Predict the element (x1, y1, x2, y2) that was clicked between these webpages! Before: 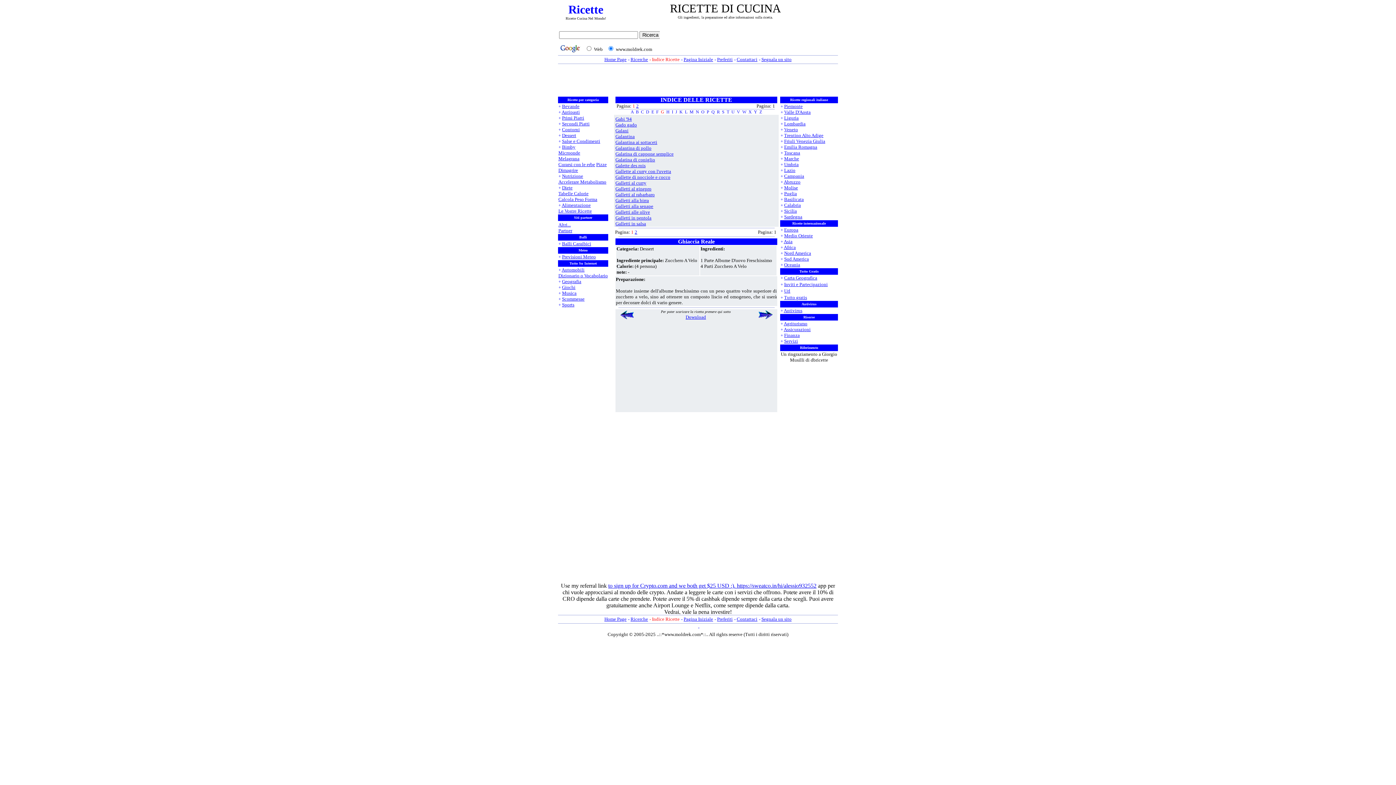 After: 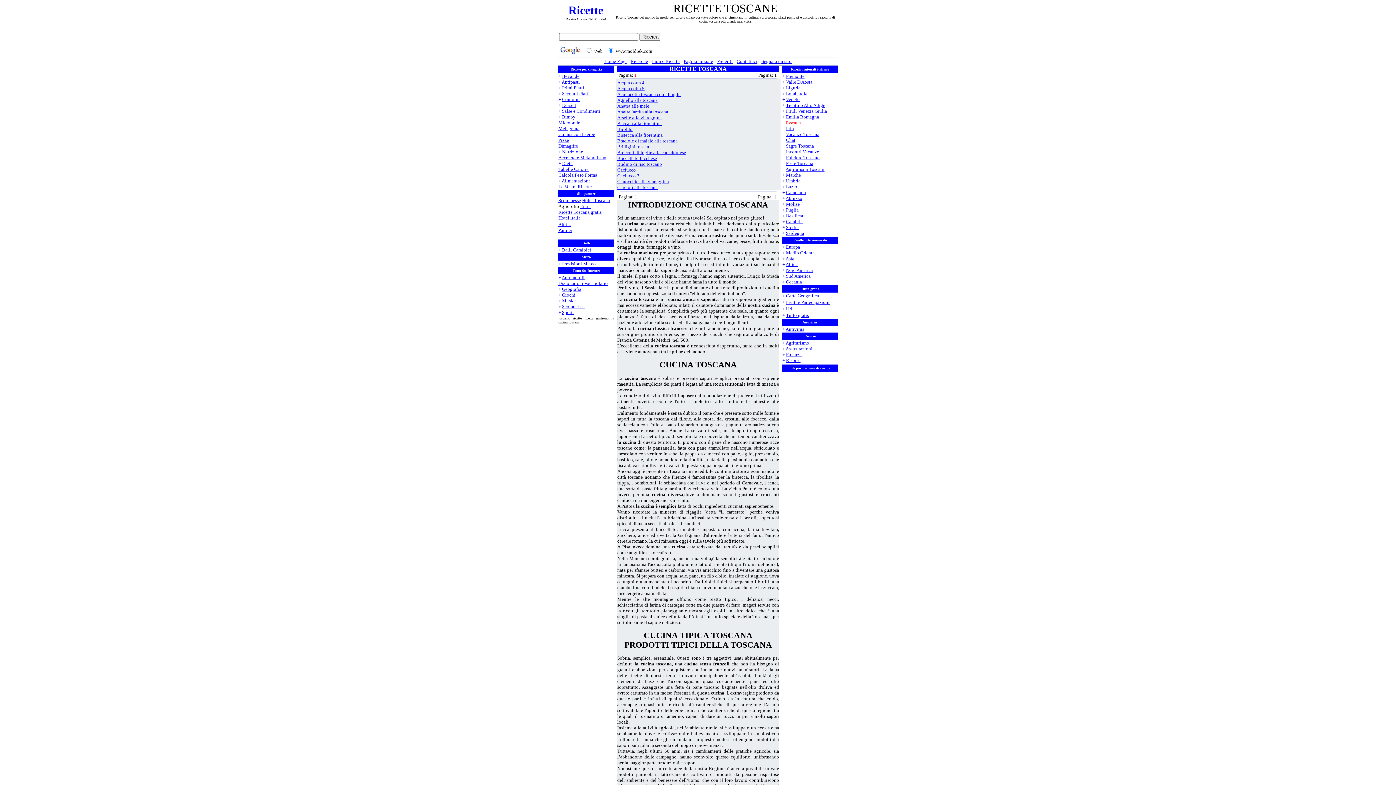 Action: bbox: (784, 150, 800, 155) label: Toscana